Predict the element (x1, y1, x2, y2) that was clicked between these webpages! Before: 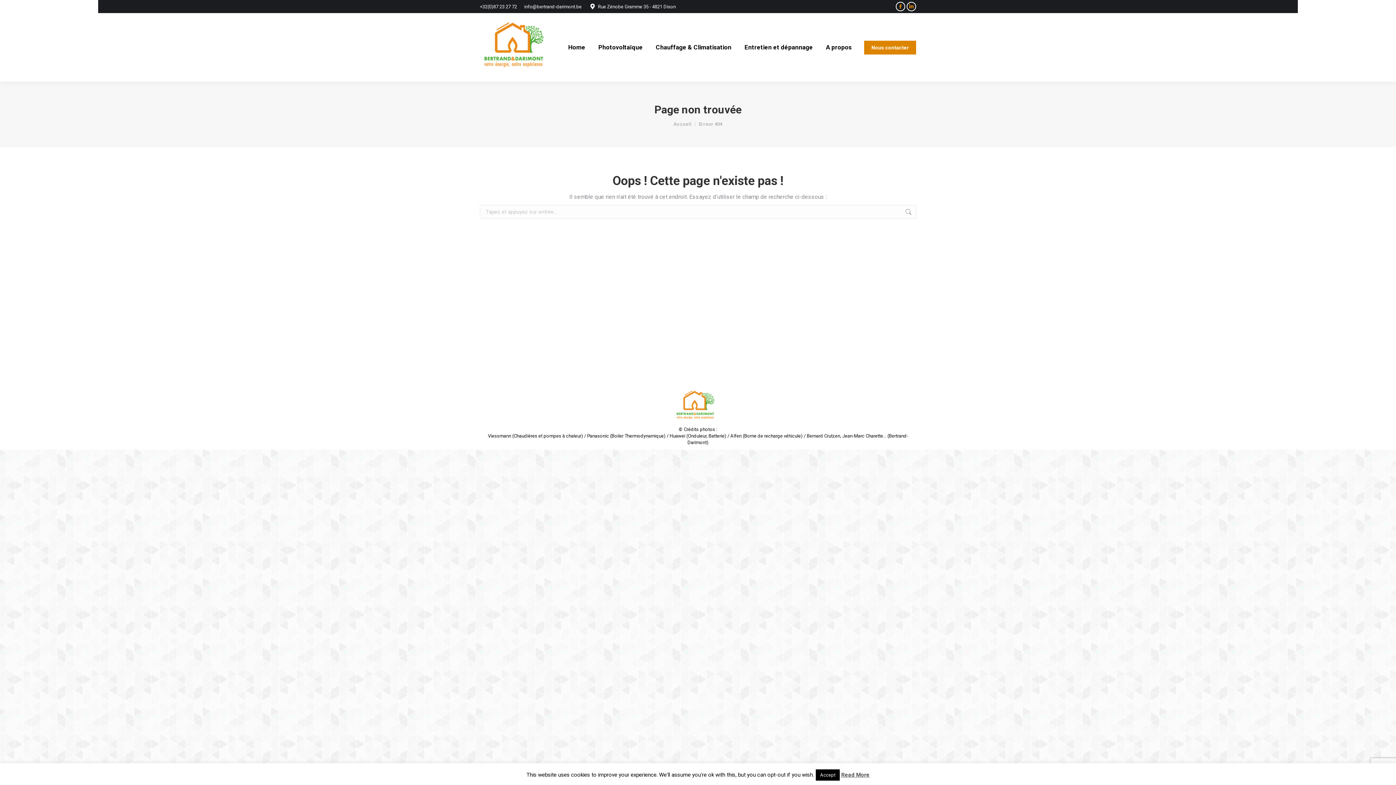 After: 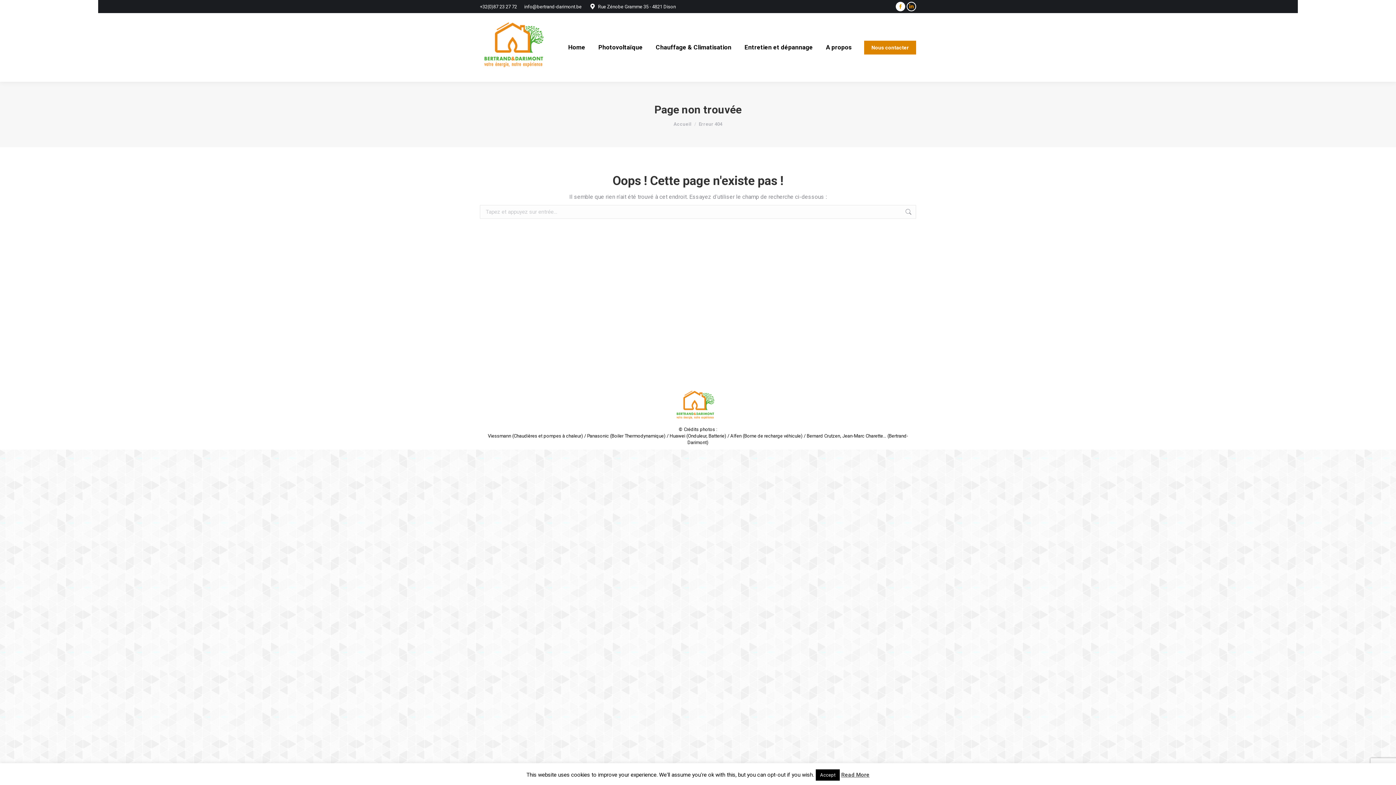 Action: bbox: (896, 1, 905, 11) label: La page Facebook s'ouvre dans une nouvelle fenêtre